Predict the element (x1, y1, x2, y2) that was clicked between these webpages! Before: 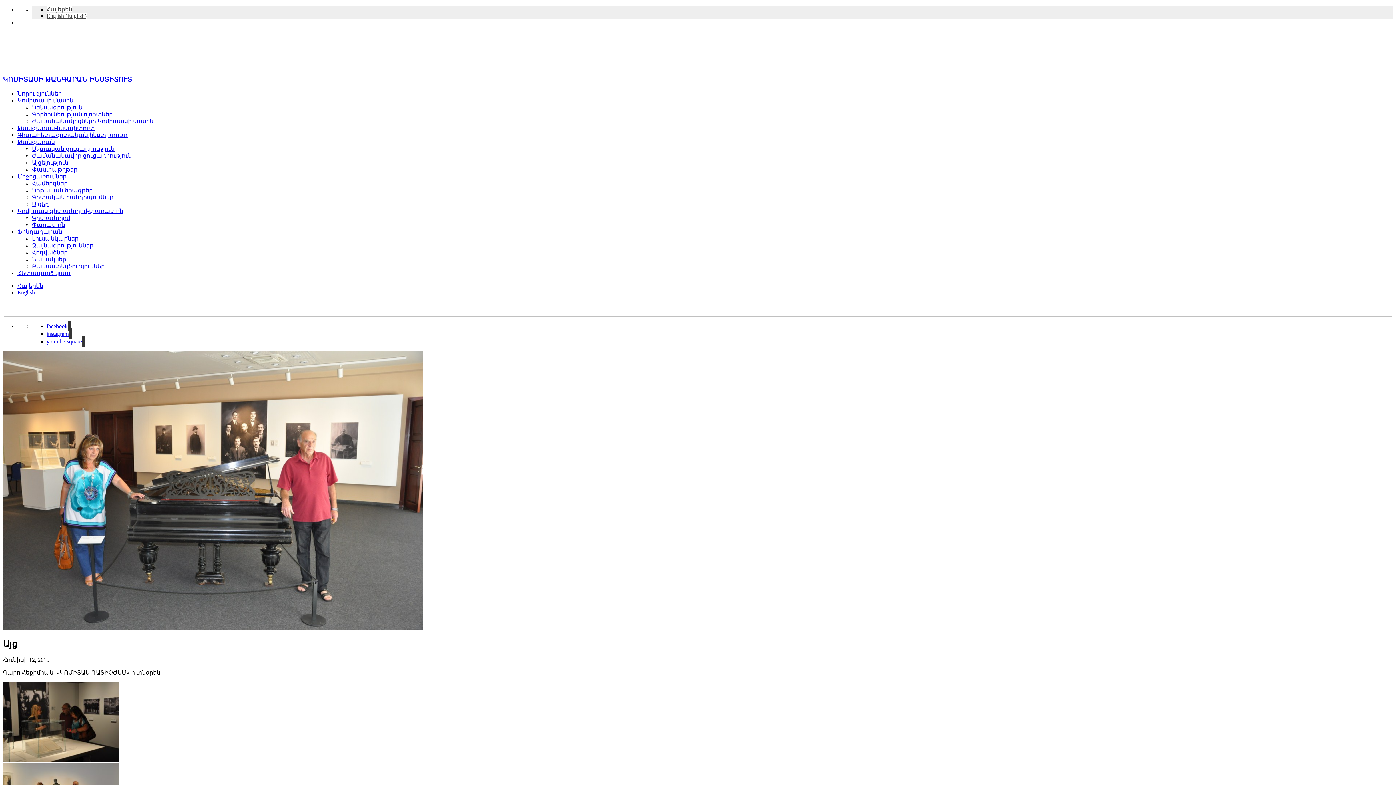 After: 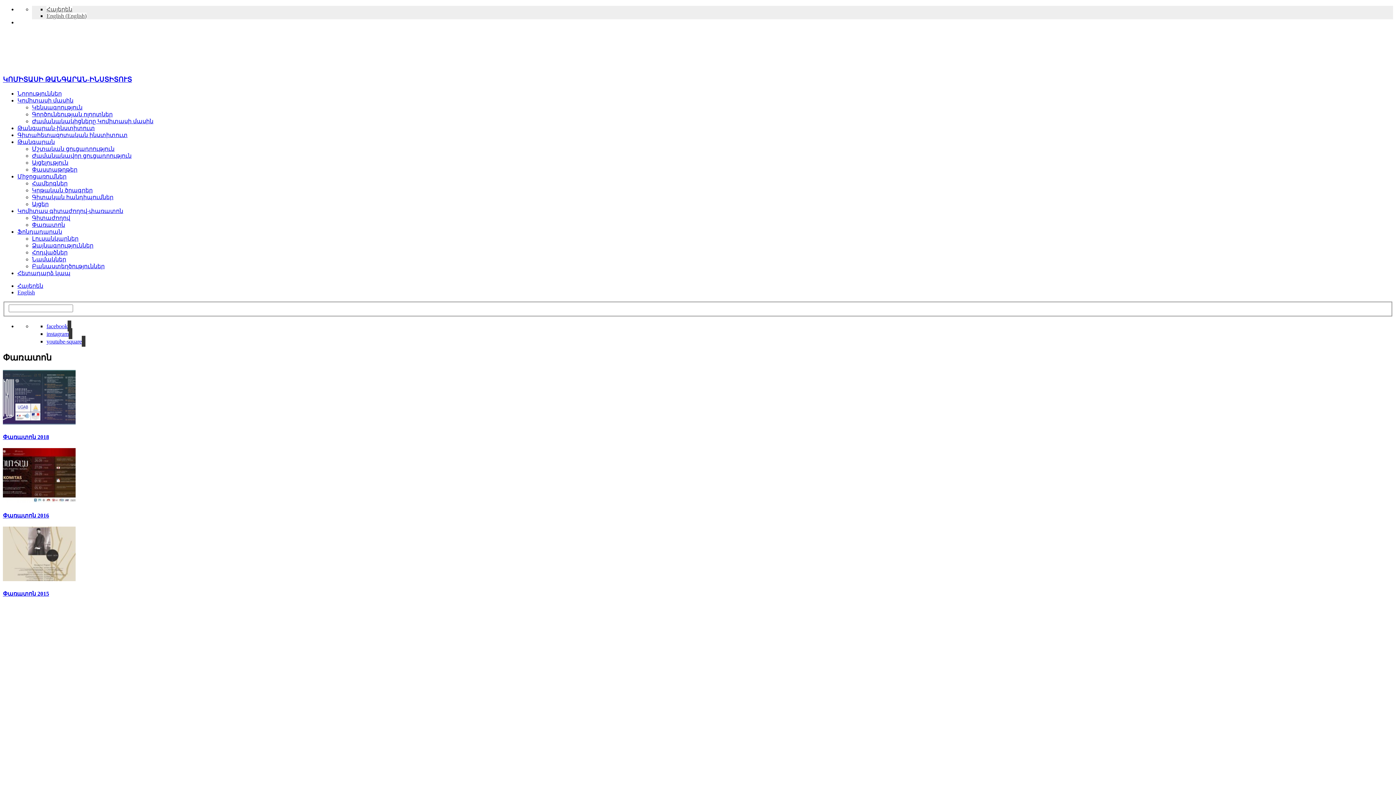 Action: bbox: (32, 221, 65, 228) label: Փառատոն